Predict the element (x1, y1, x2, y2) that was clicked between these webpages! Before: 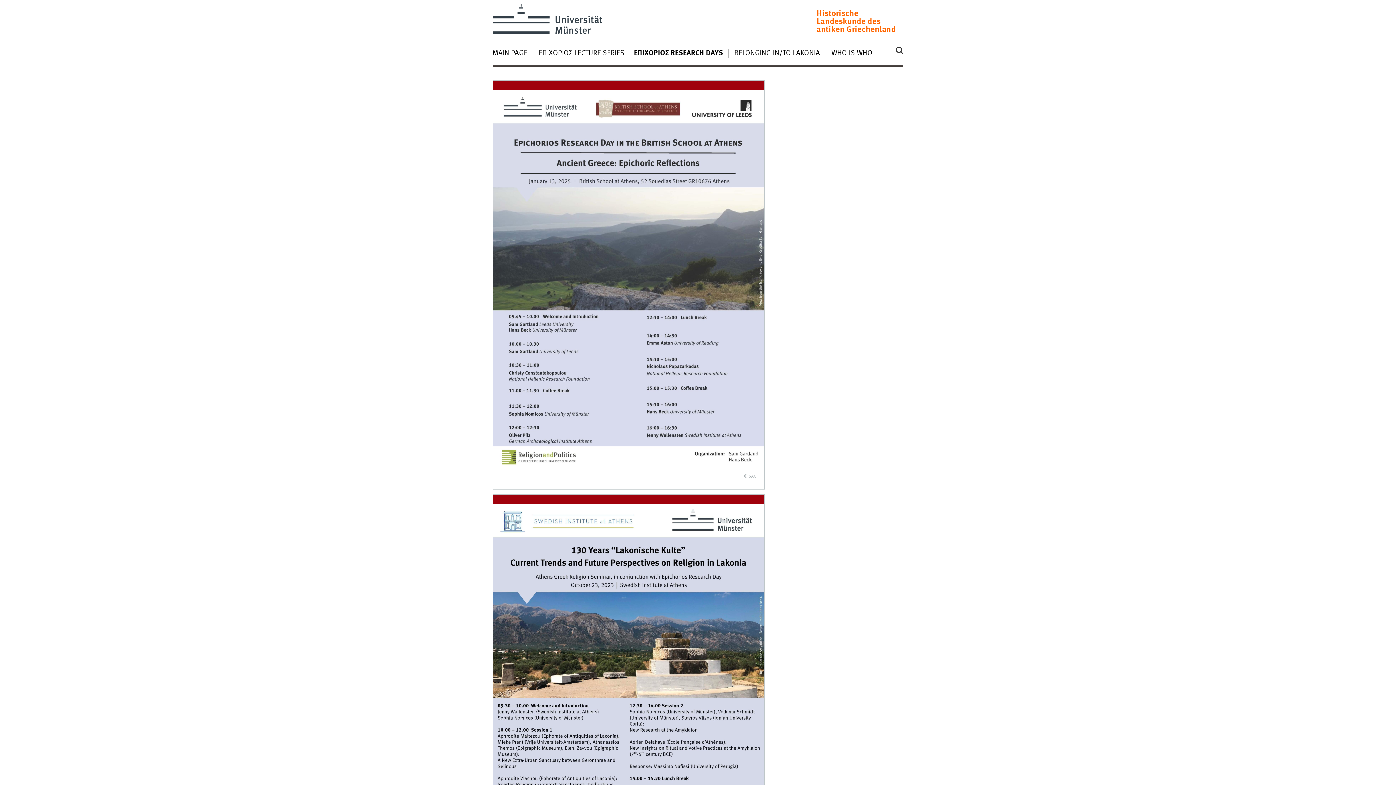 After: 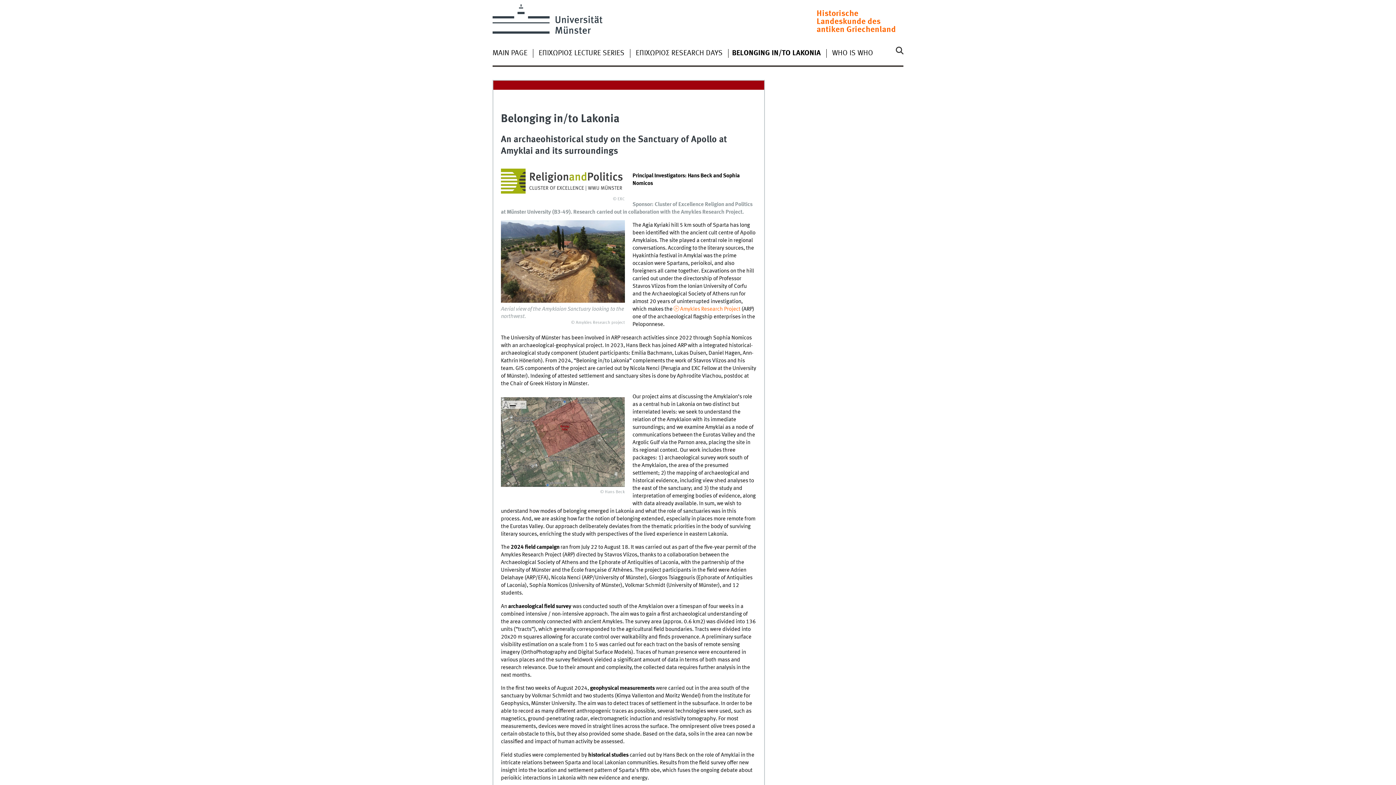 Action: label: BELONGING IN/TO LAKONIA bbox: (734, 49, 820, 57)